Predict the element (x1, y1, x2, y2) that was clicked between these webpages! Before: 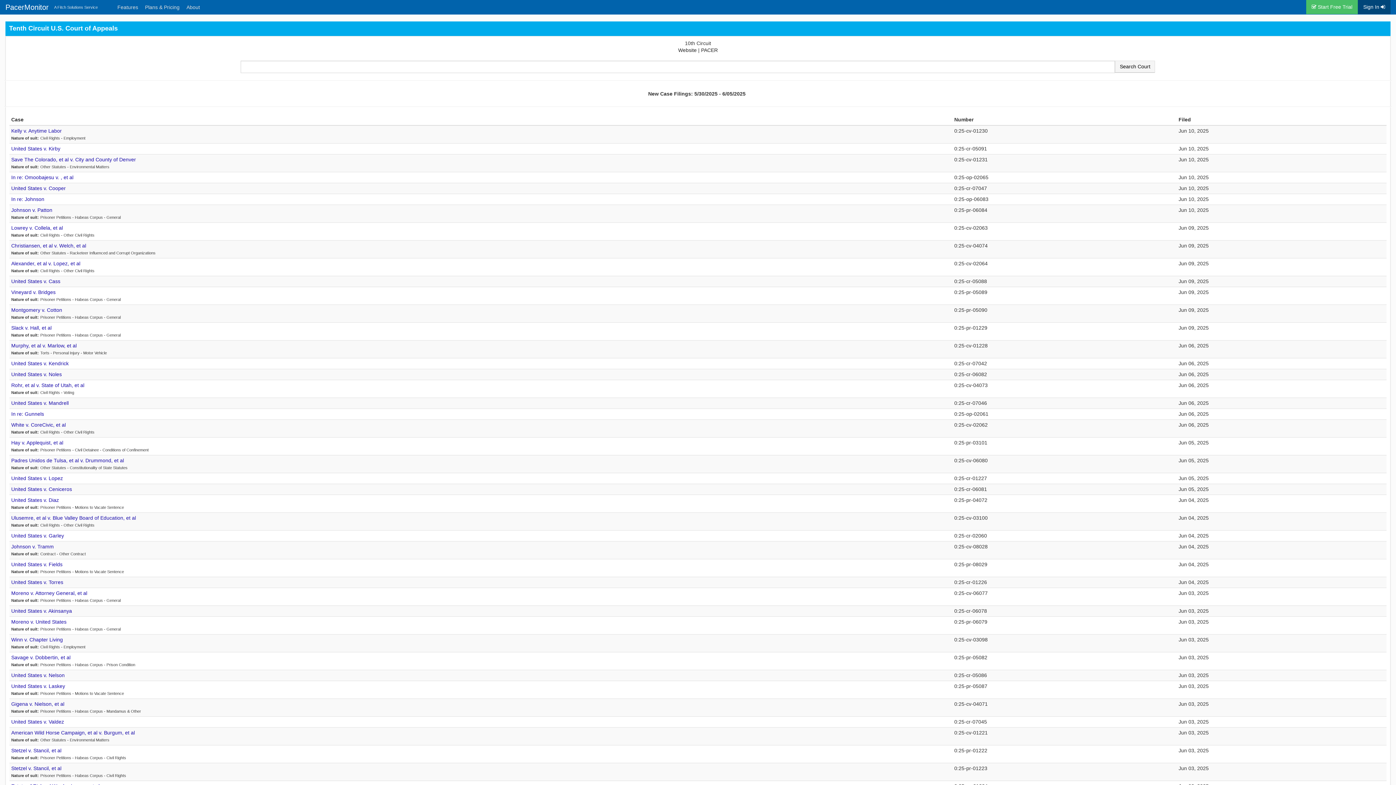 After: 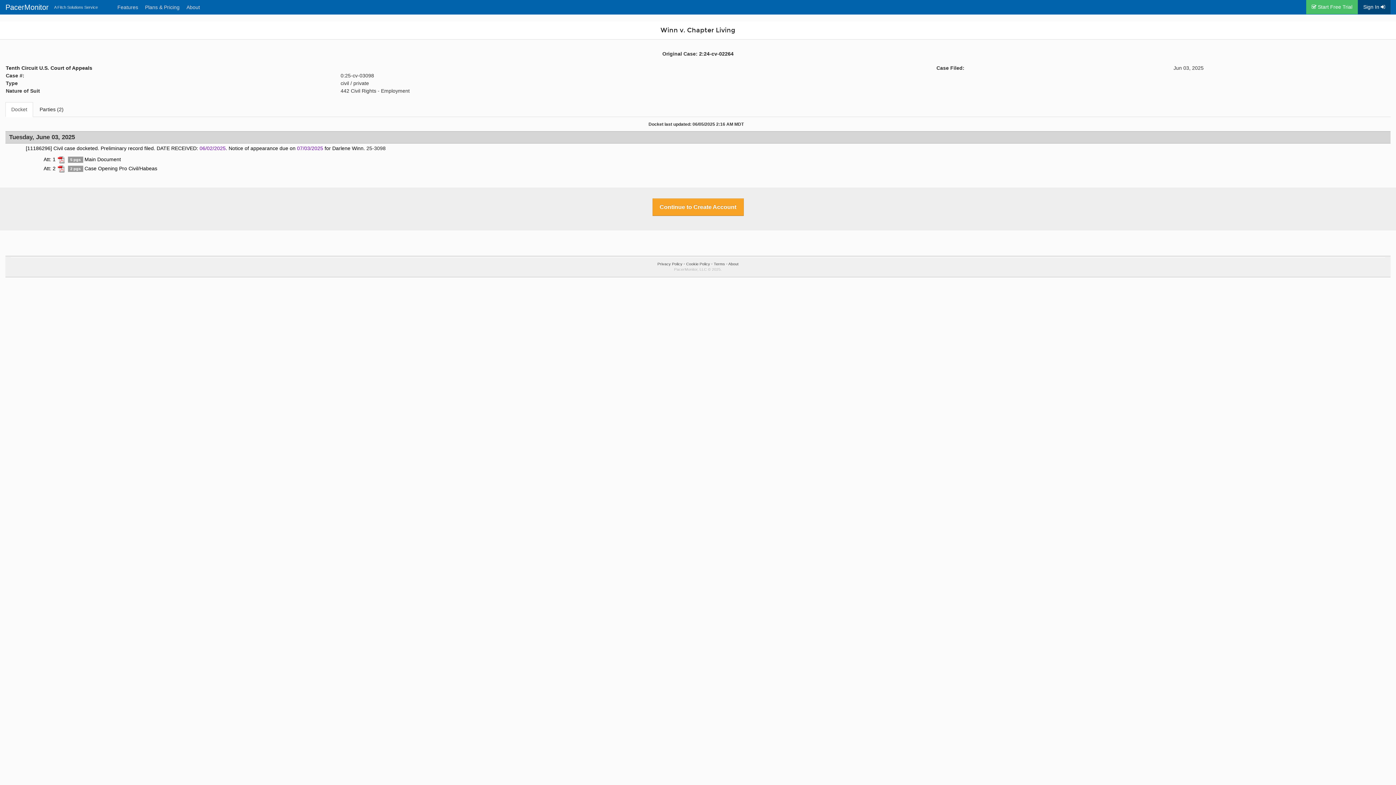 Action: label: Winn v. Chapter Living bbox: (11, 637, 62, 642)